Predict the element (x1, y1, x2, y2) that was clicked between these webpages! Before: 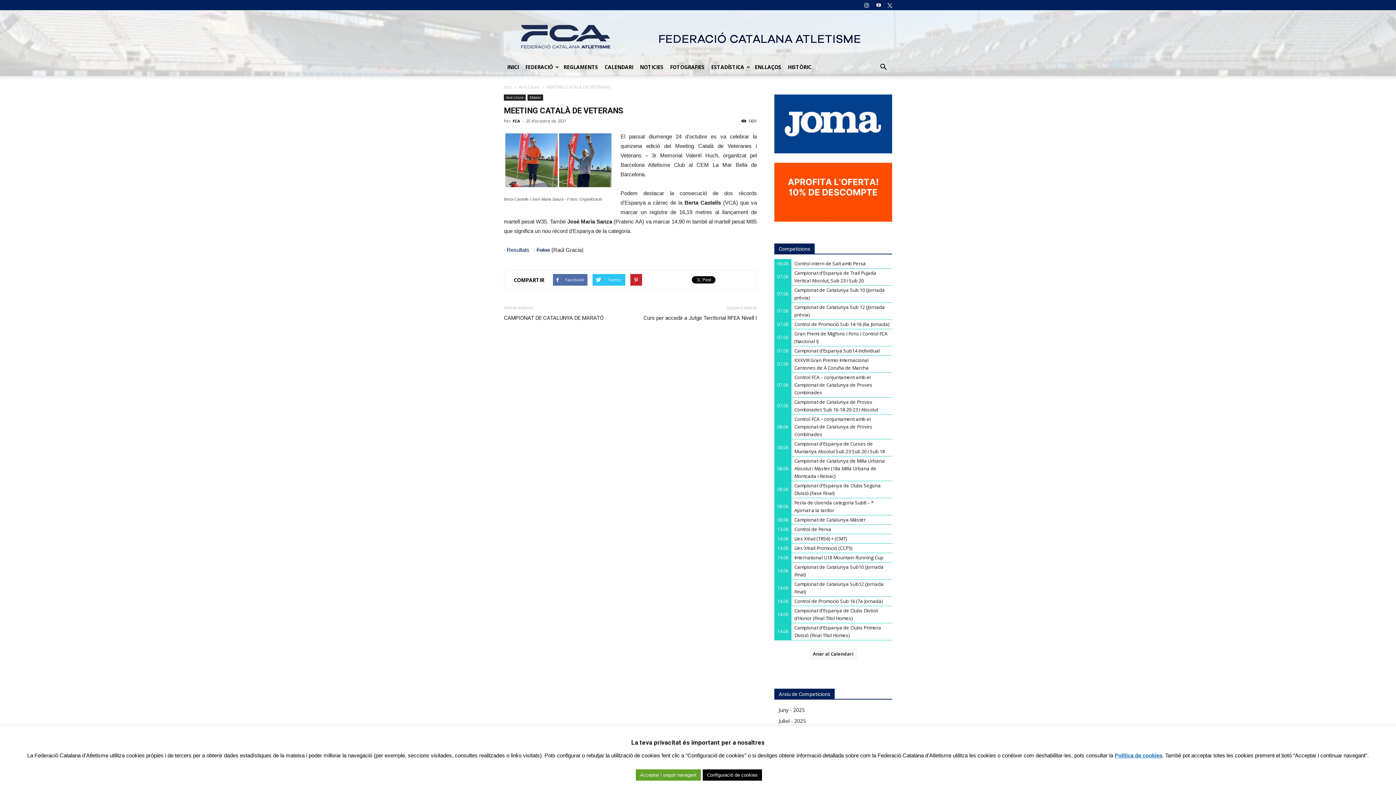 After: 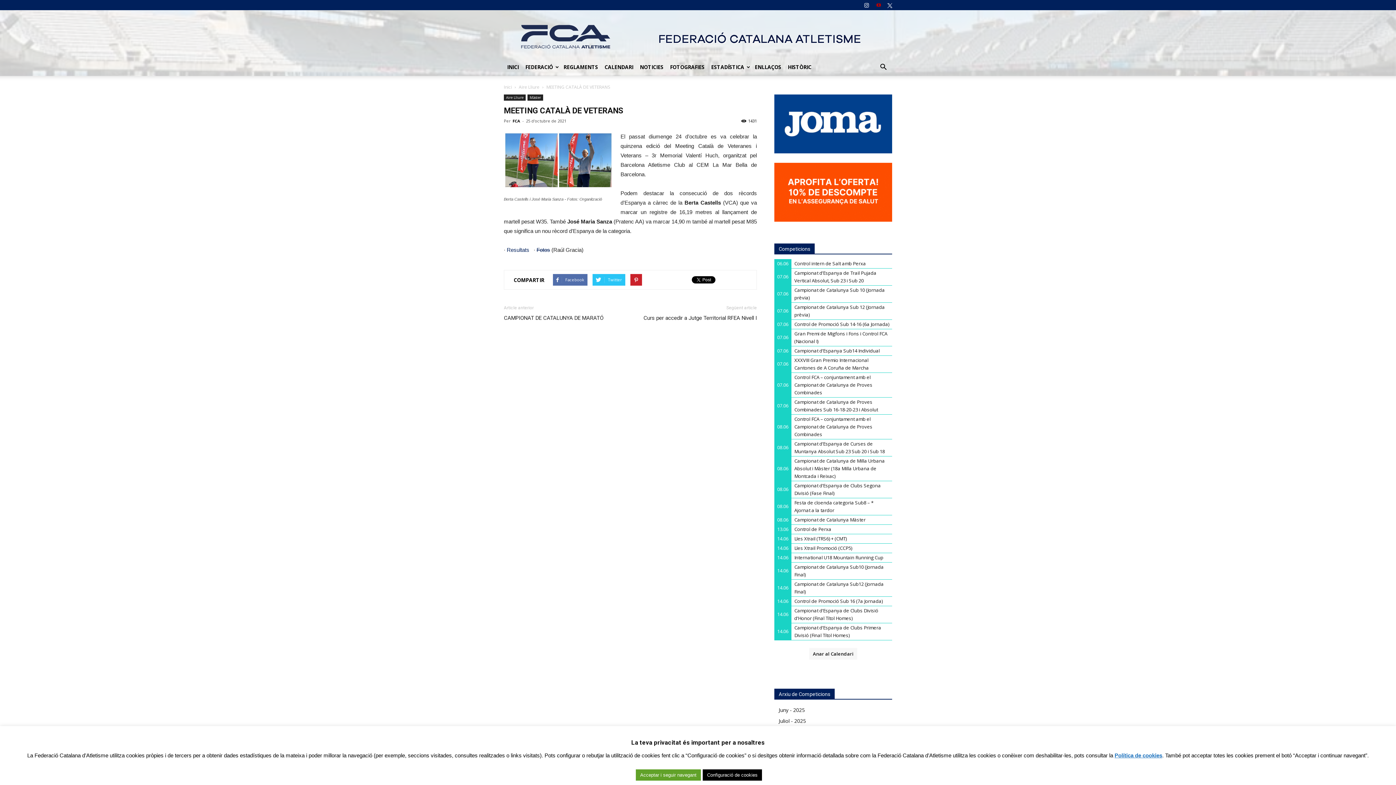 Action: bbox: (873, 0, 884, 10)